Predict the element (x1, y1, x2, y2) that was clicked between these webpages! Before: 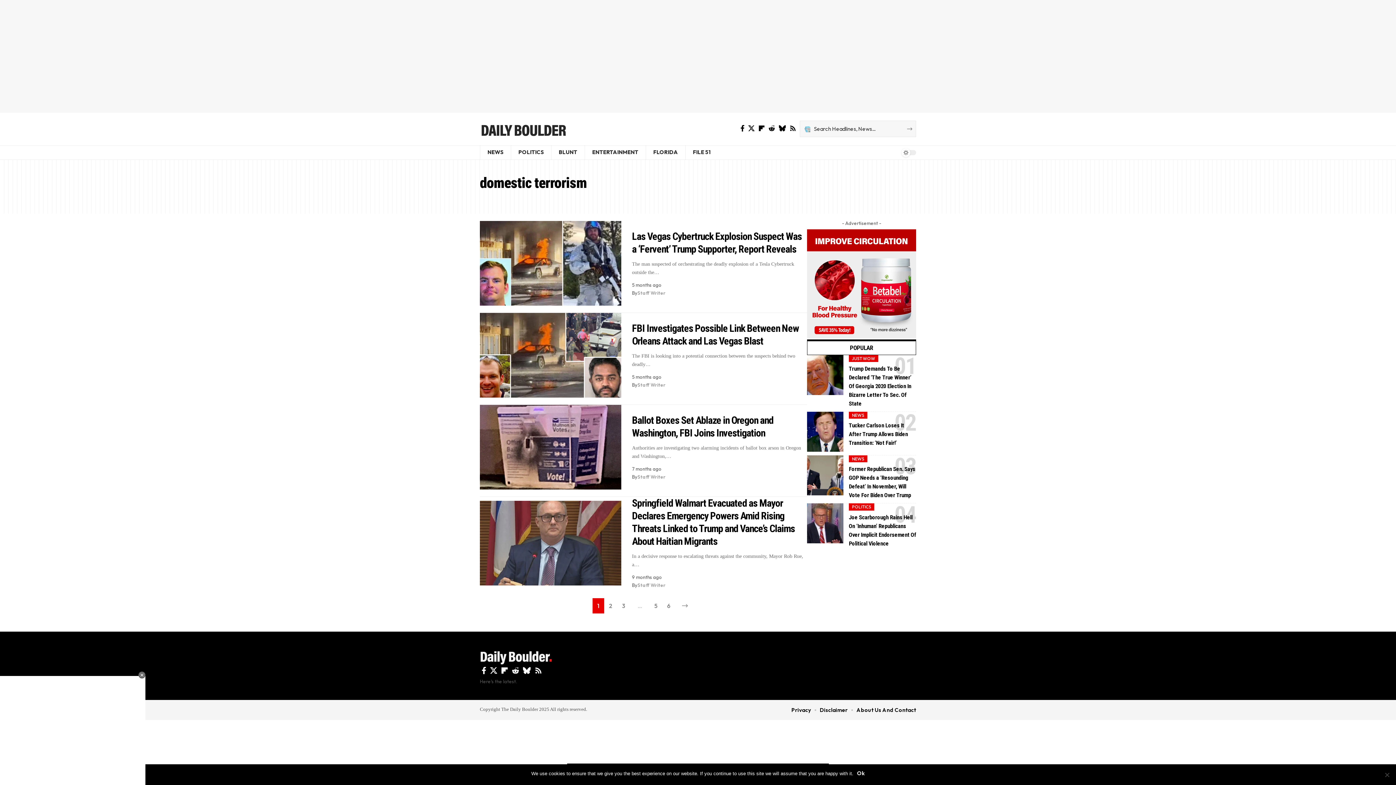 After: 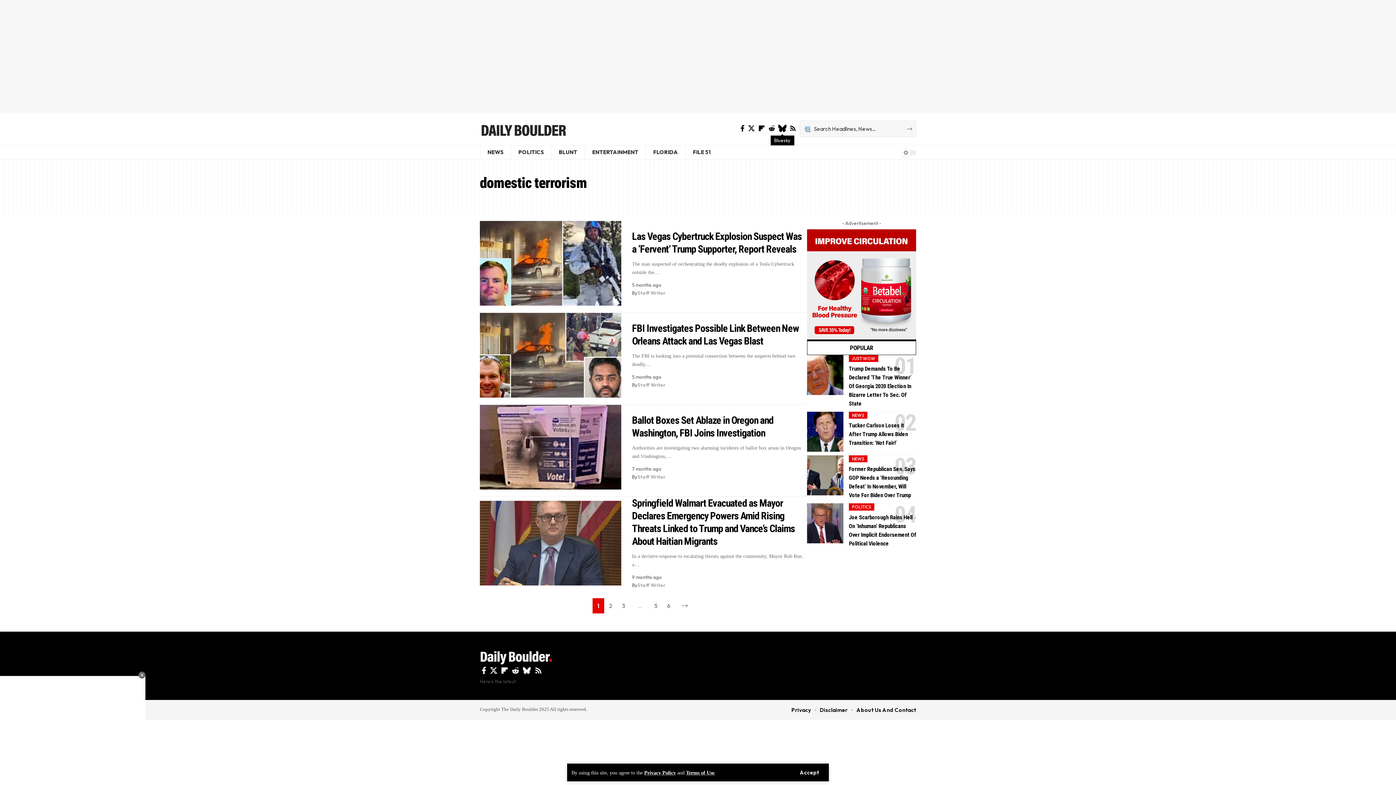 Action: bbox: (777, 123, 788, 133) label: Bluesky